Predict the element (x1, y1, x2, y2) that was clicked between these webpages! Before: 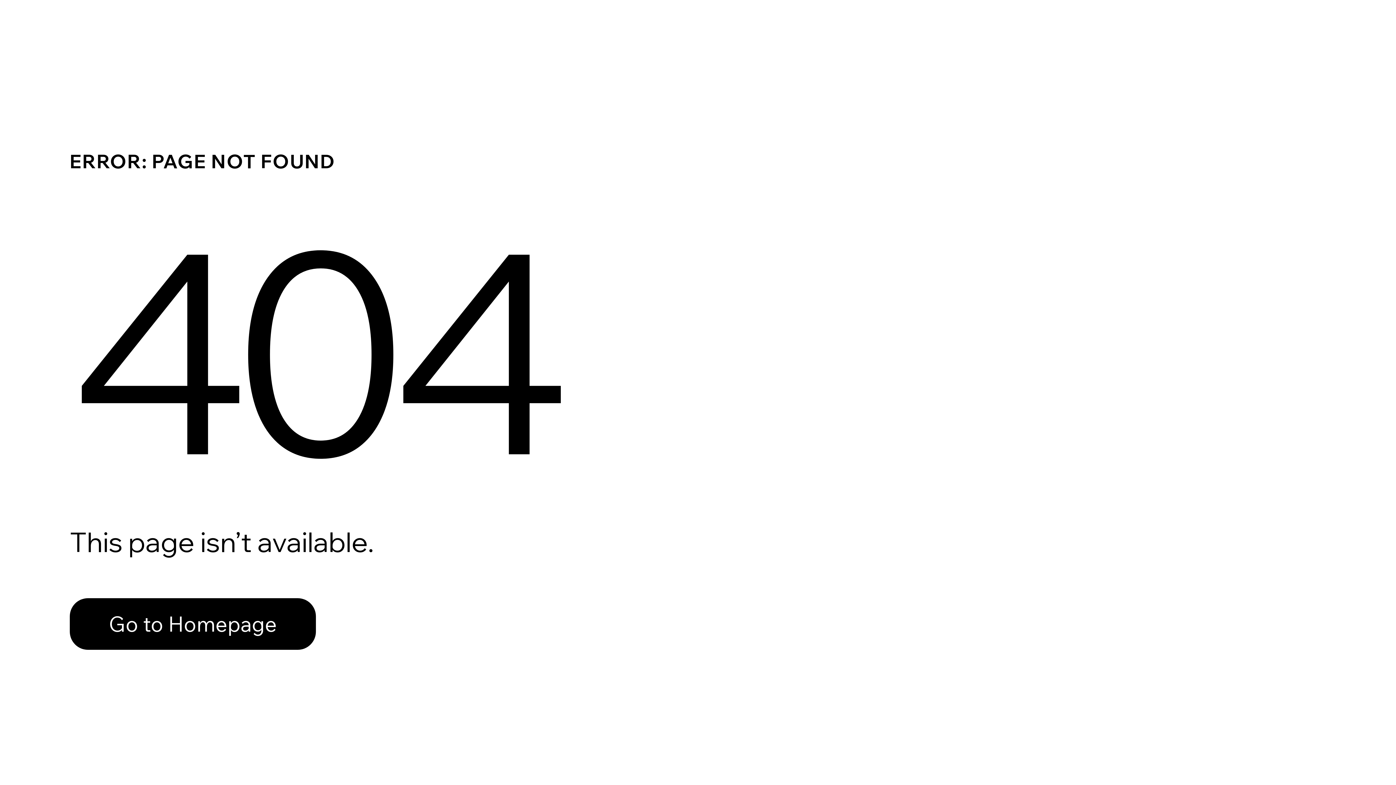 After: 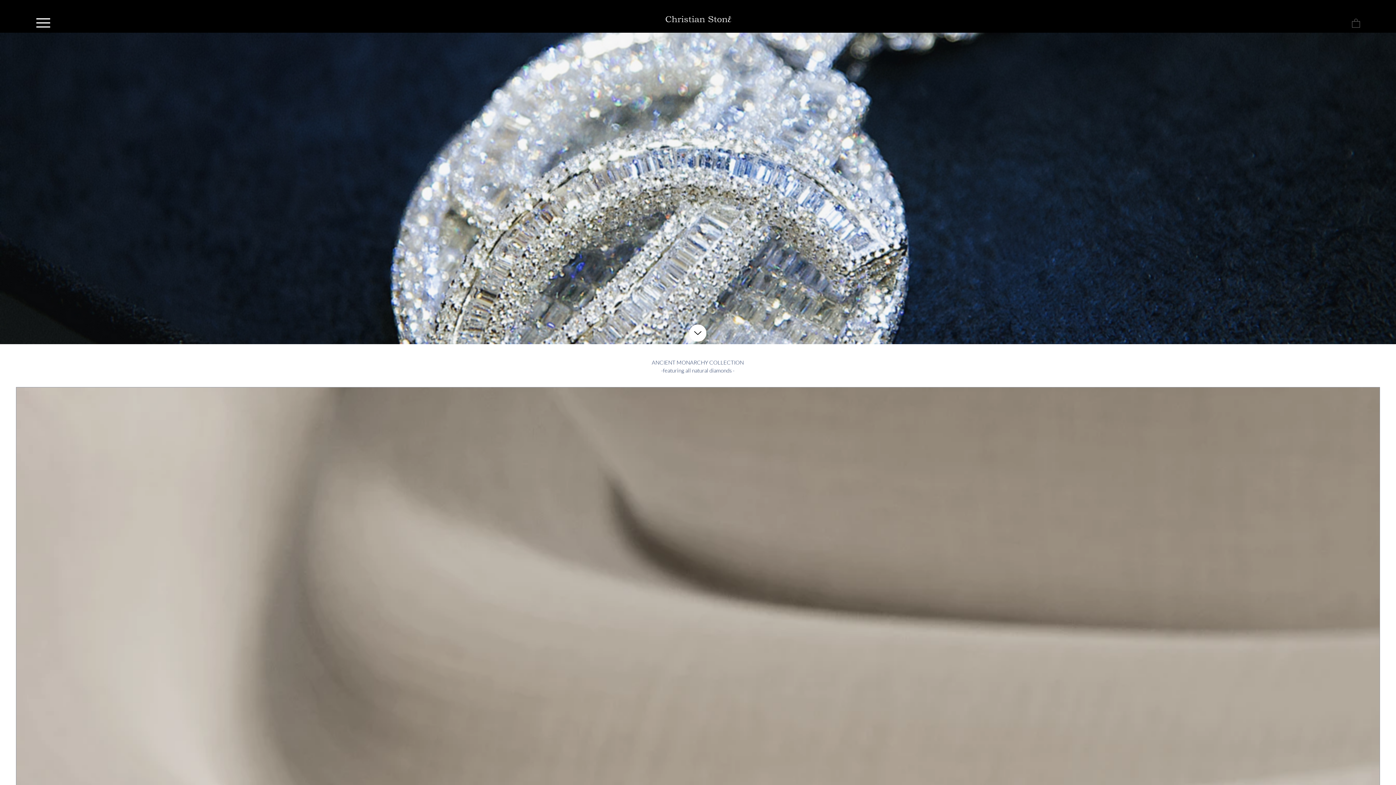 Action: bbox: (69, 582, 768, 659) label: Go to Homepage